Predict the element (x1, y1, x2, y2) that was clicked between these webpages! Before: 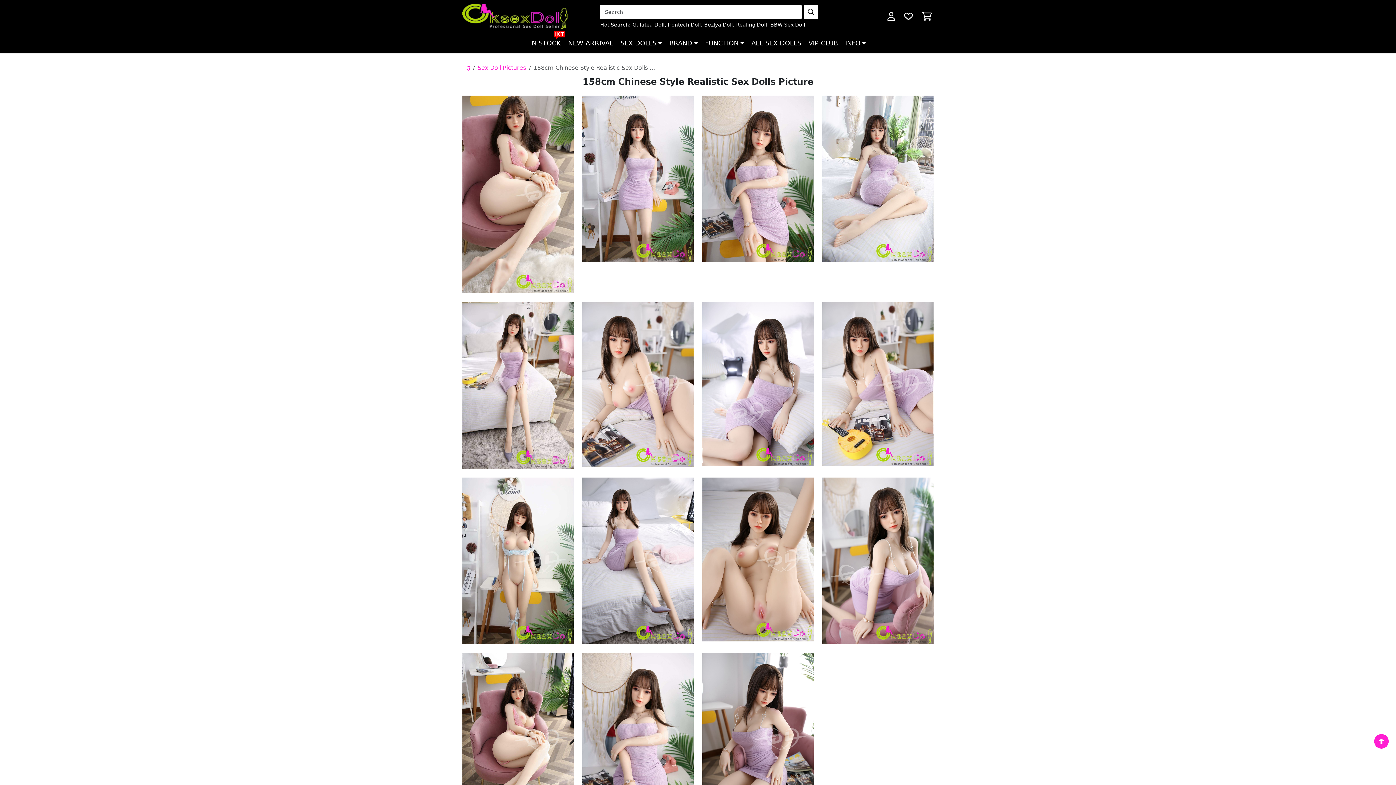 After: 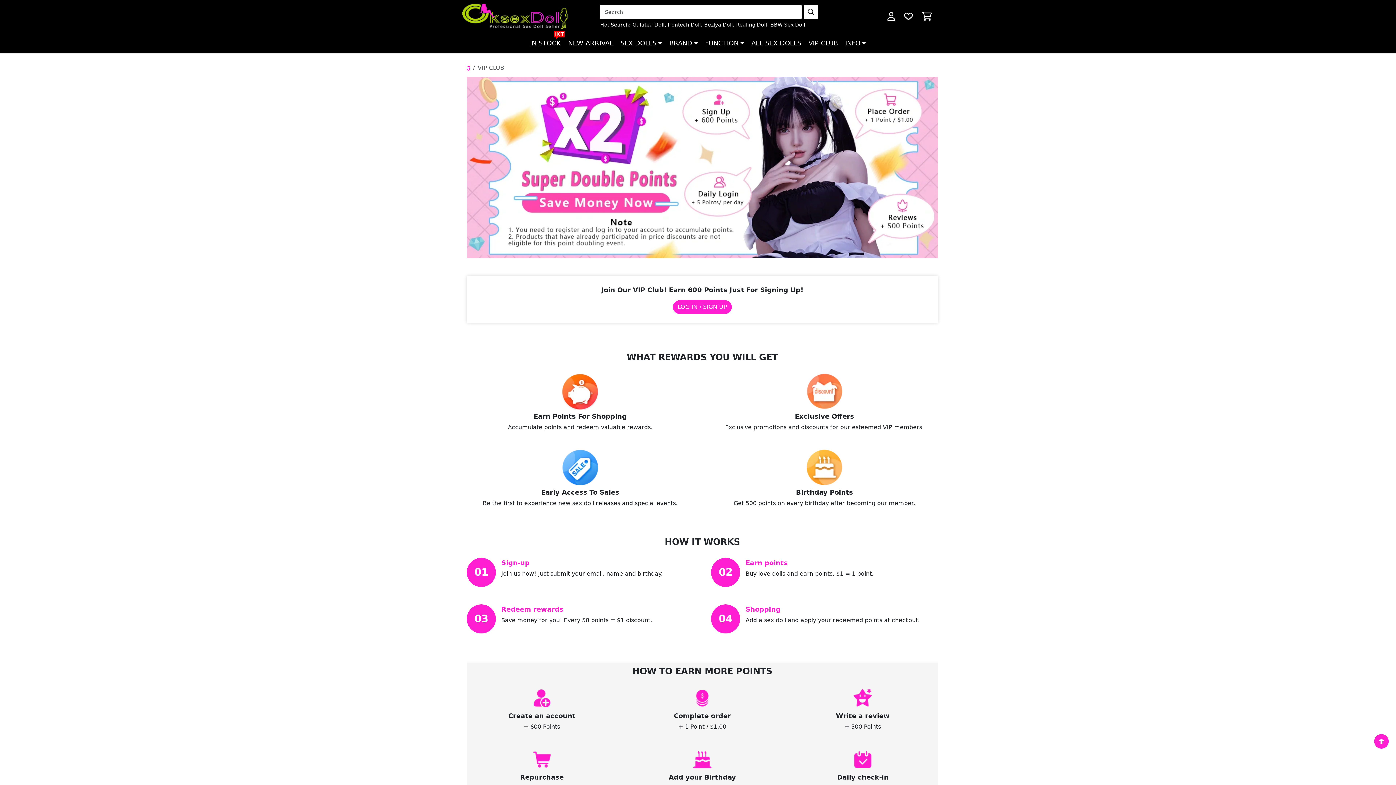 Action: bbox: (805, 32, 841, 53) label: VIP CLUB